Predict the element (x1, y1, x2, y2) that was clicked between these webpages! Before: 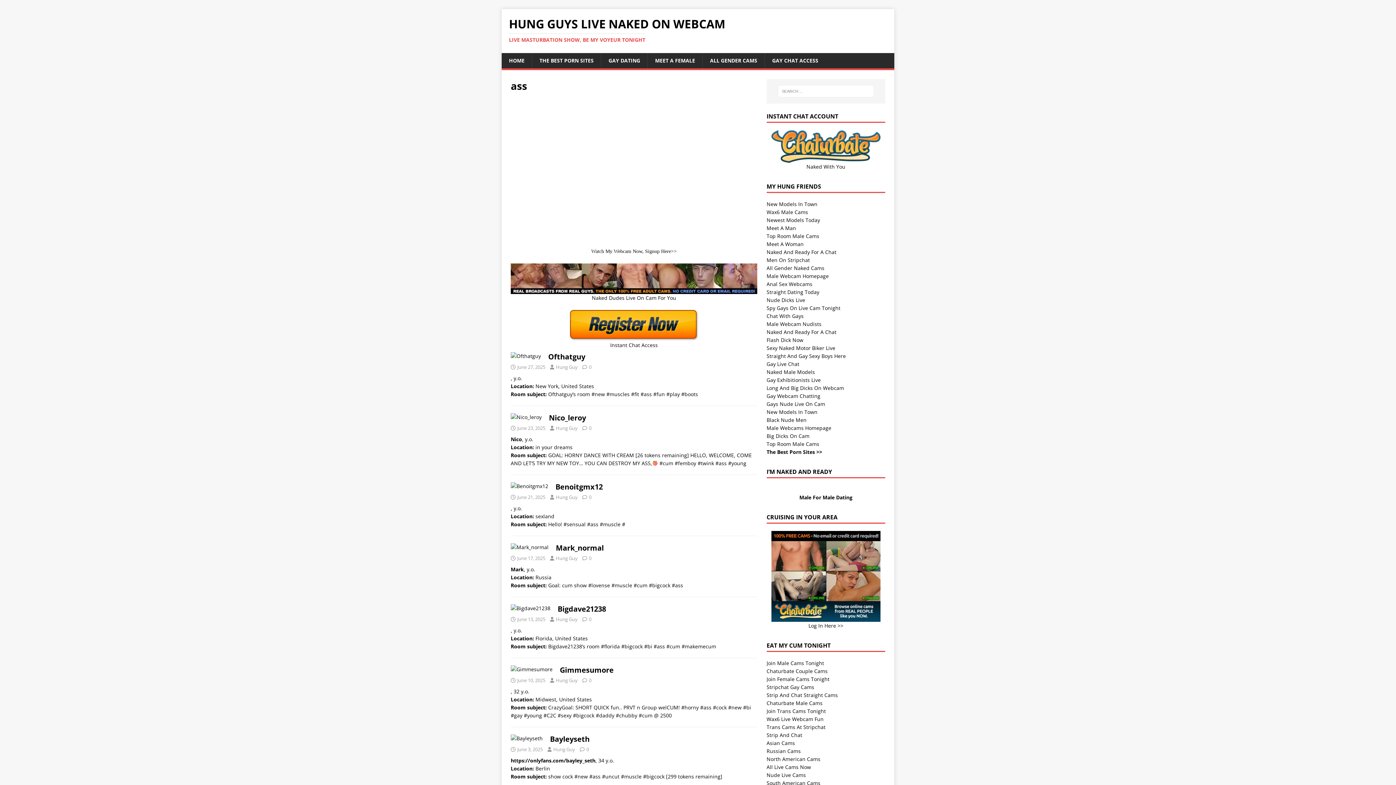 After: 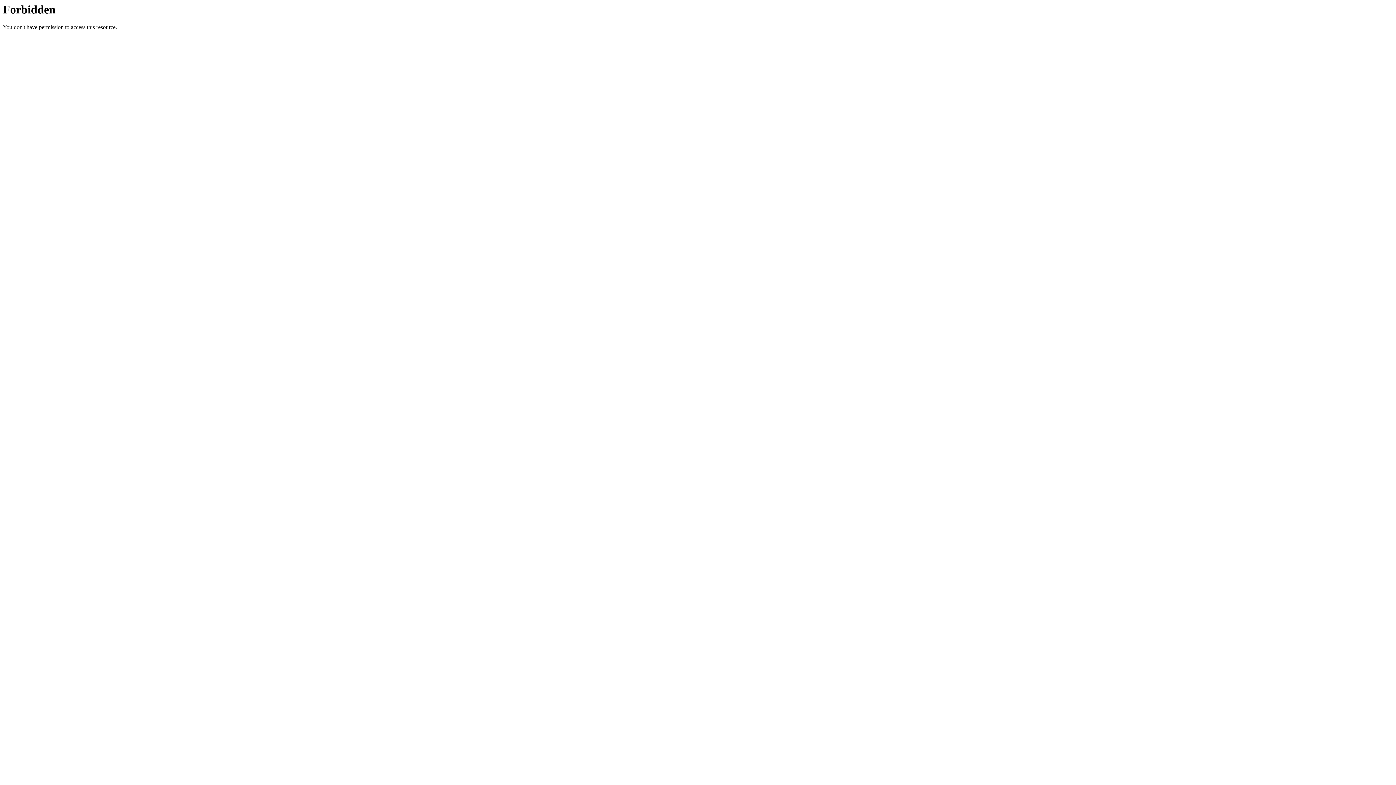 Action: bbox: (549, 413, 586, 423) label: Nico_leroy